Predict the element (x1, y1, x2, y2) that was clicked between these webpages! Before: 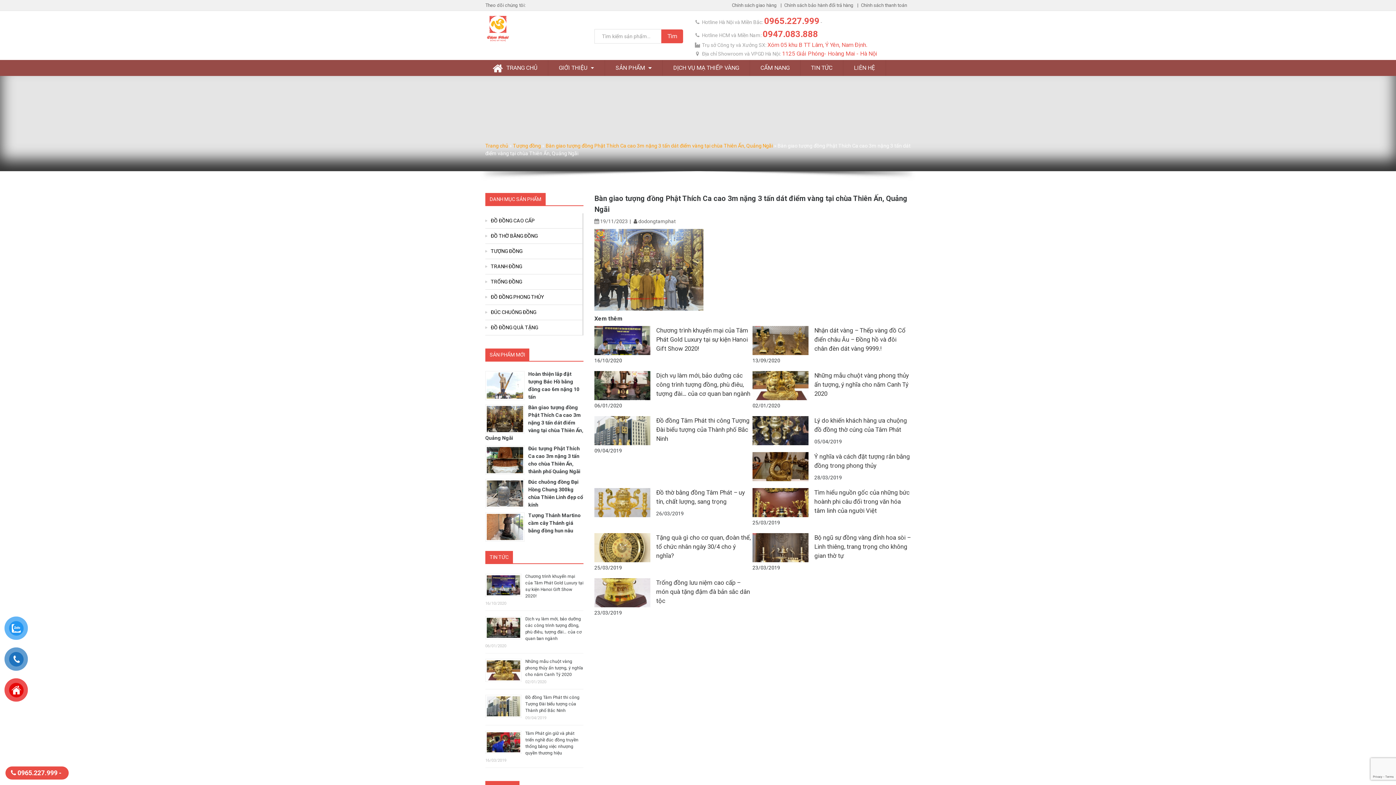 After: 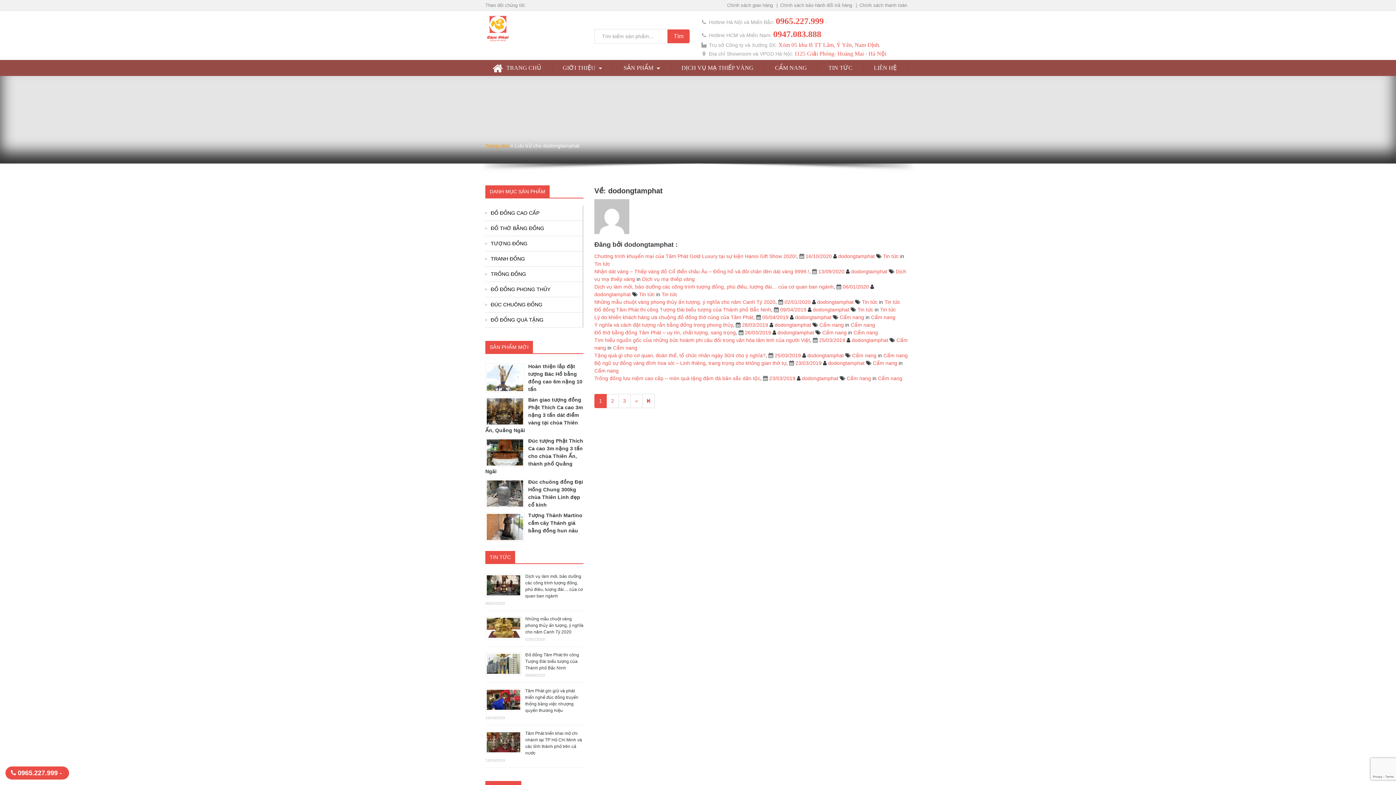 Action: label: dodongtamphat bbox: (638, 218, 676, 224)